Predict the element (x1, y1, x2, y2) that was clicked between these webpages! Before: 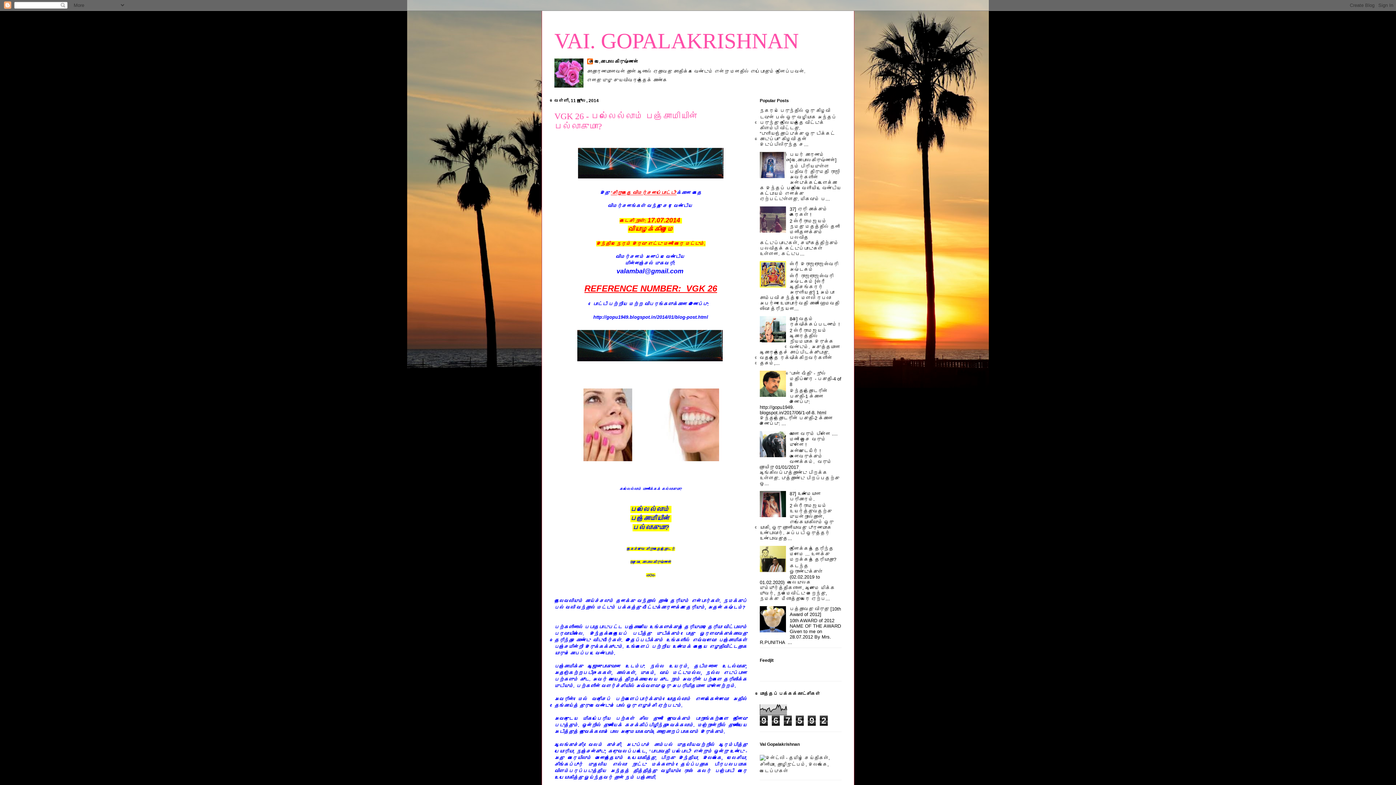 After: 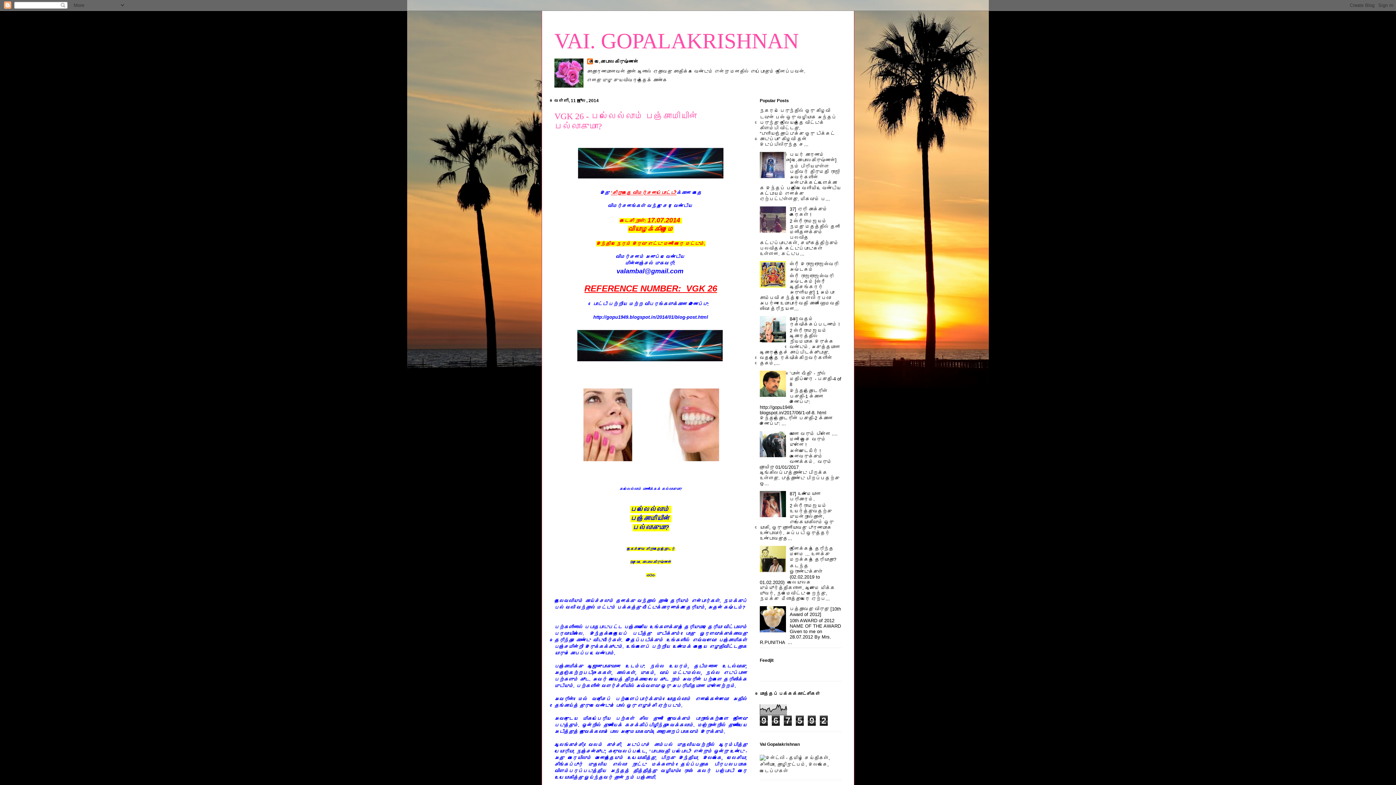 Action: bbox: (760, 392, 788, 398)